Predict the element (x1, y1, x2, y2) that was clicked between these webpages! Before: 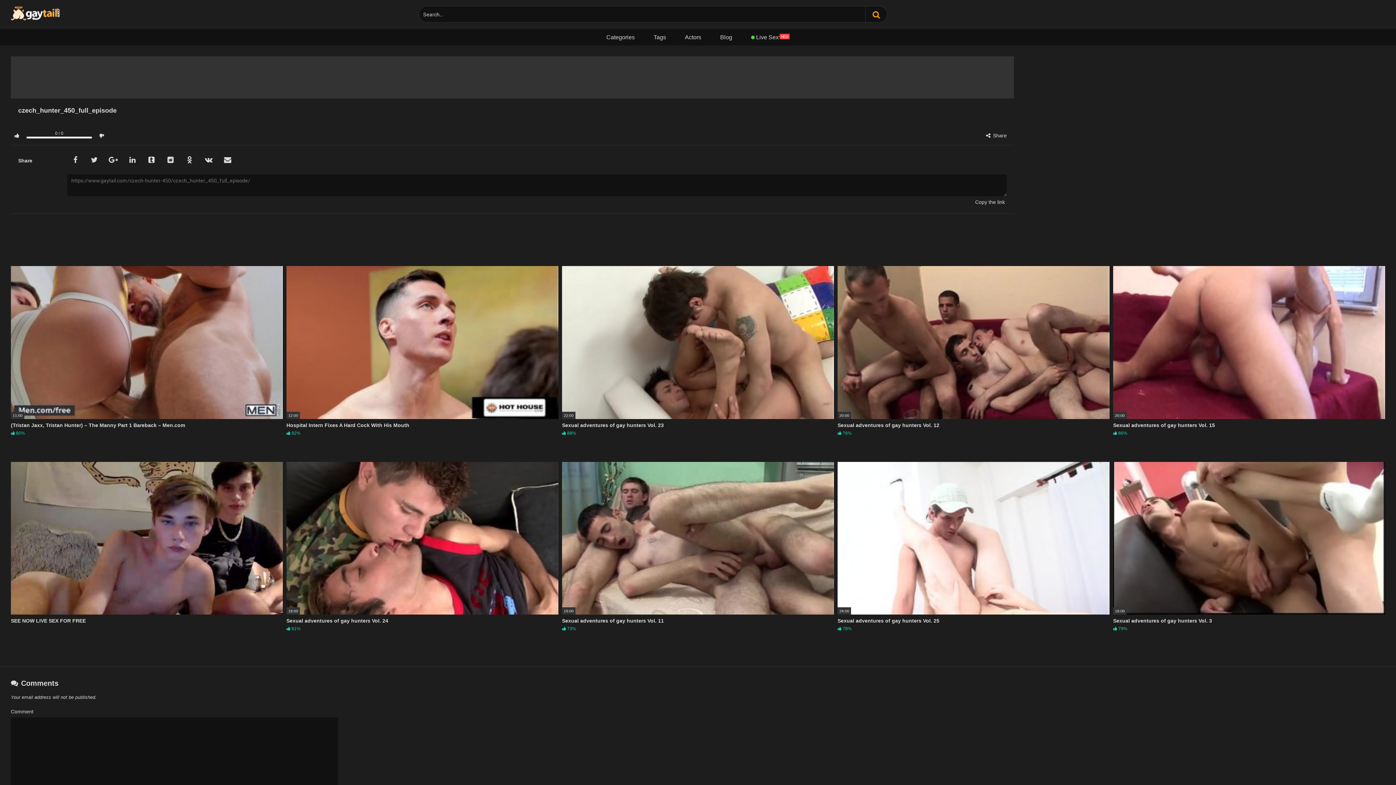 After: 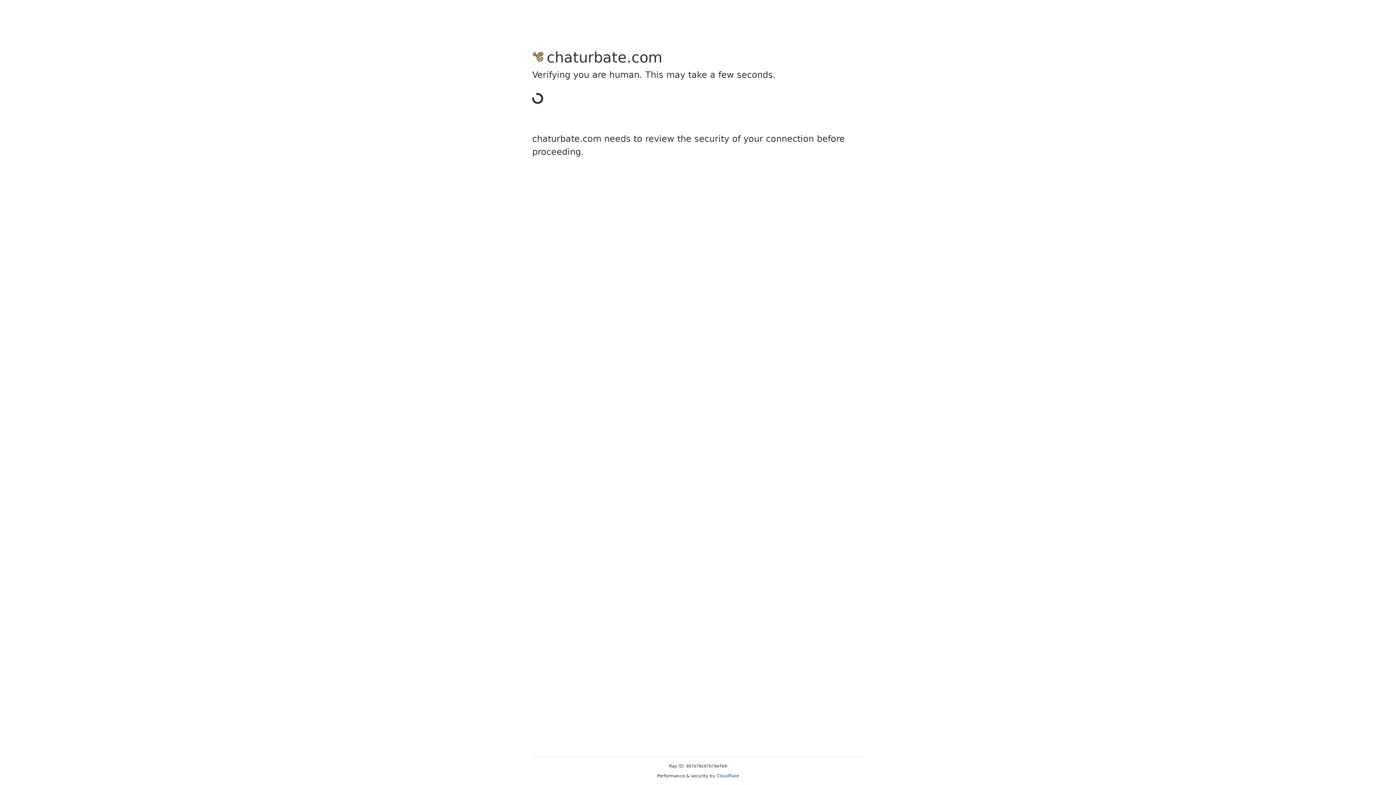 Action: bbox: (597, 29, 643, 45) label: Categories